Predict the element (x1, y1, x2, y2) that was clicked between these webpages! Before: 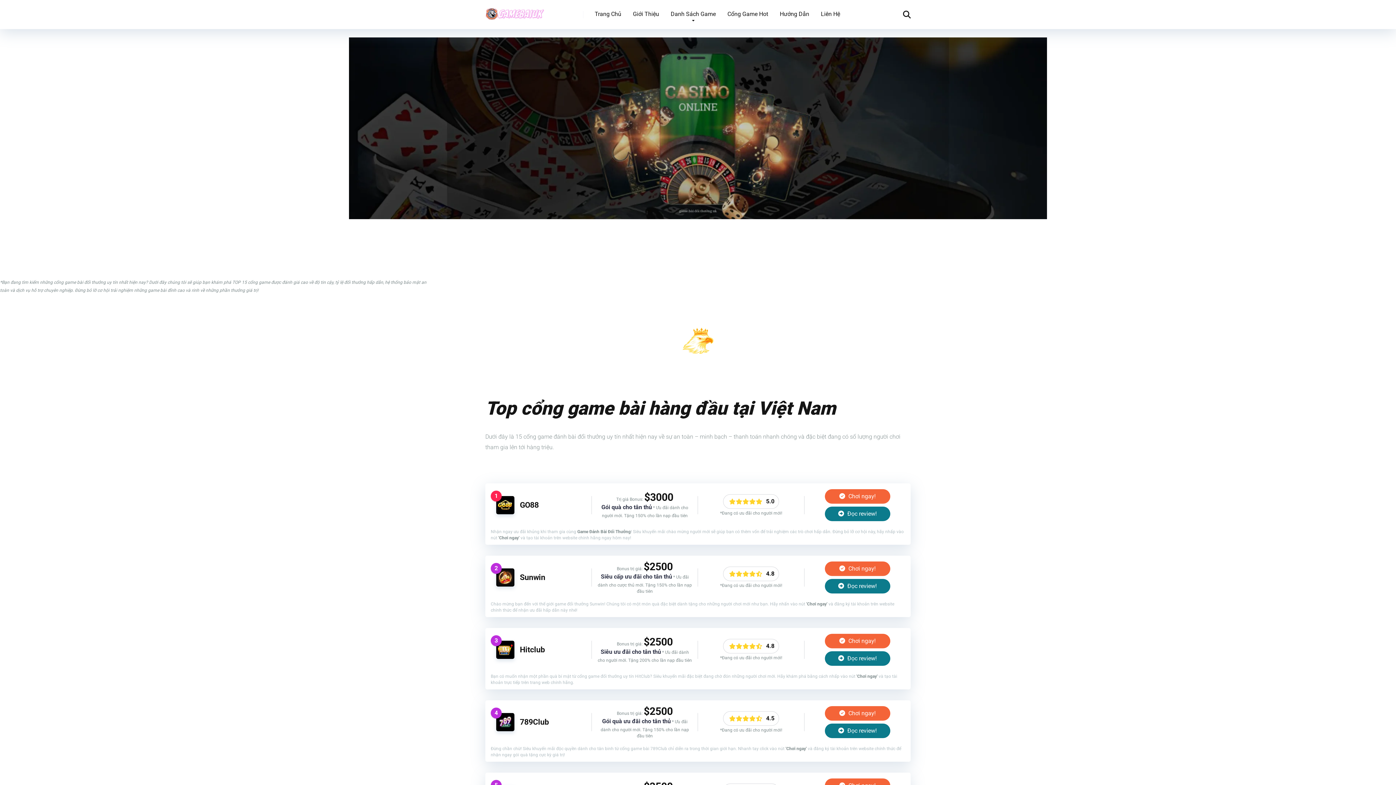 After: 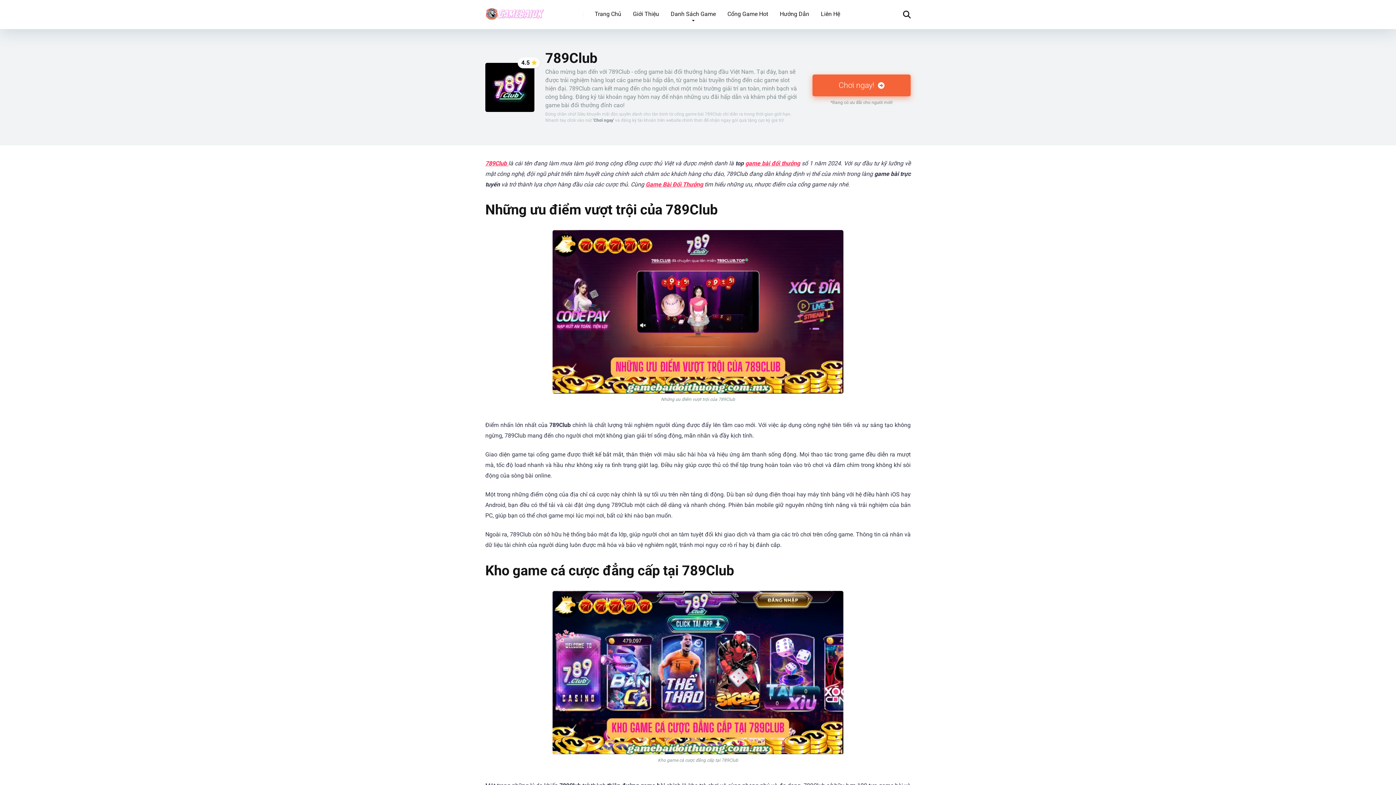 Action: bbox: (520, 717, 549, 726) label: 789Club